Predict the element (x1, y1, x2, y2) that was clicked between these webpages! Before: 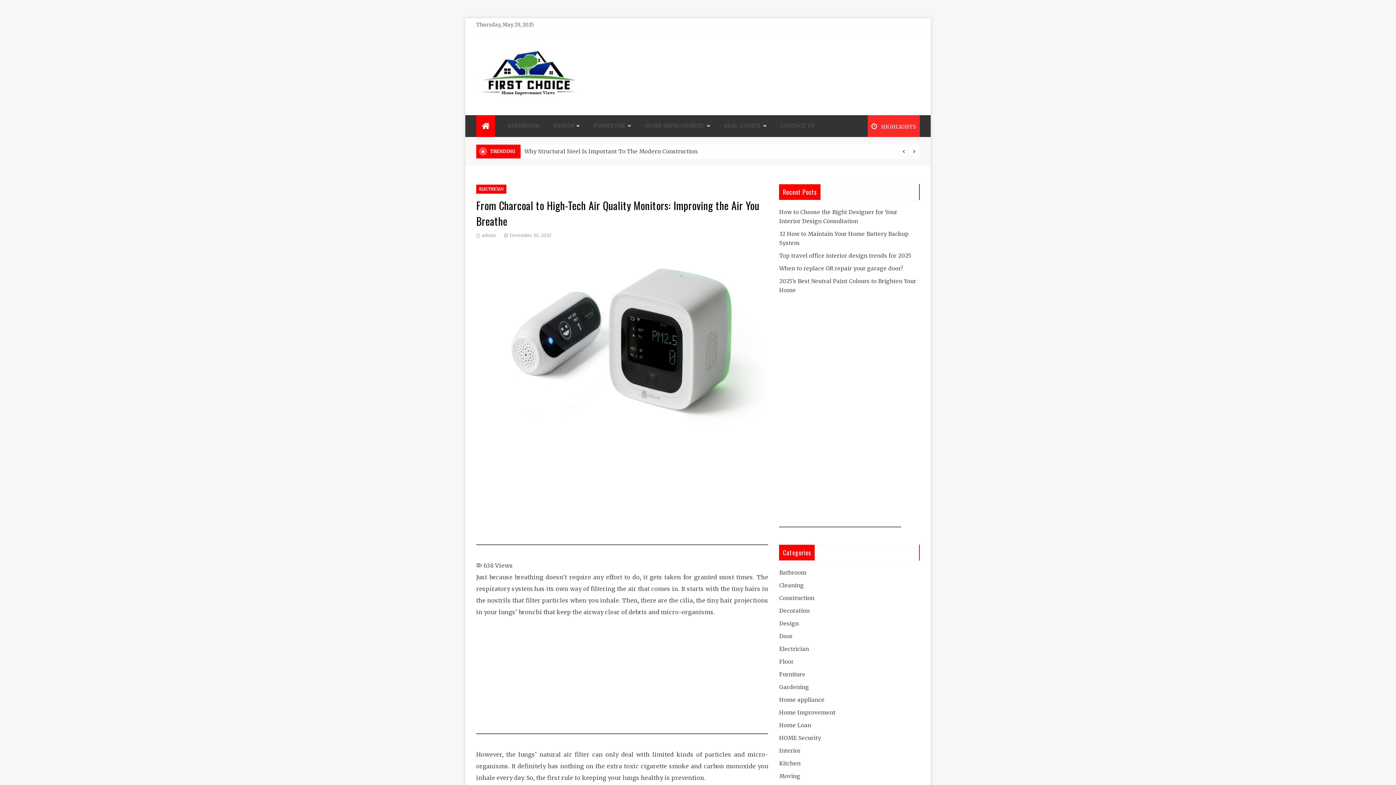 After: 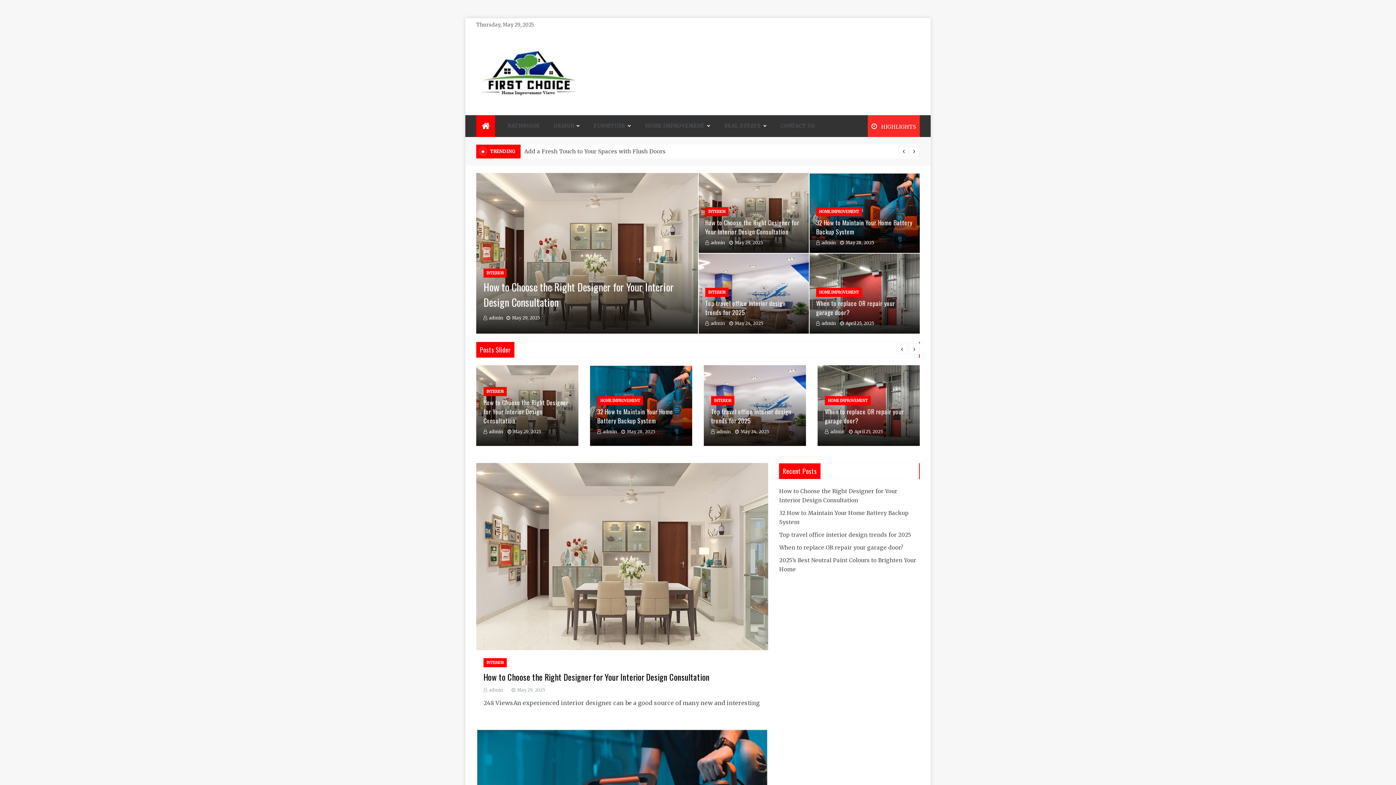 Action: bbox: (476, 115, 495, 137)